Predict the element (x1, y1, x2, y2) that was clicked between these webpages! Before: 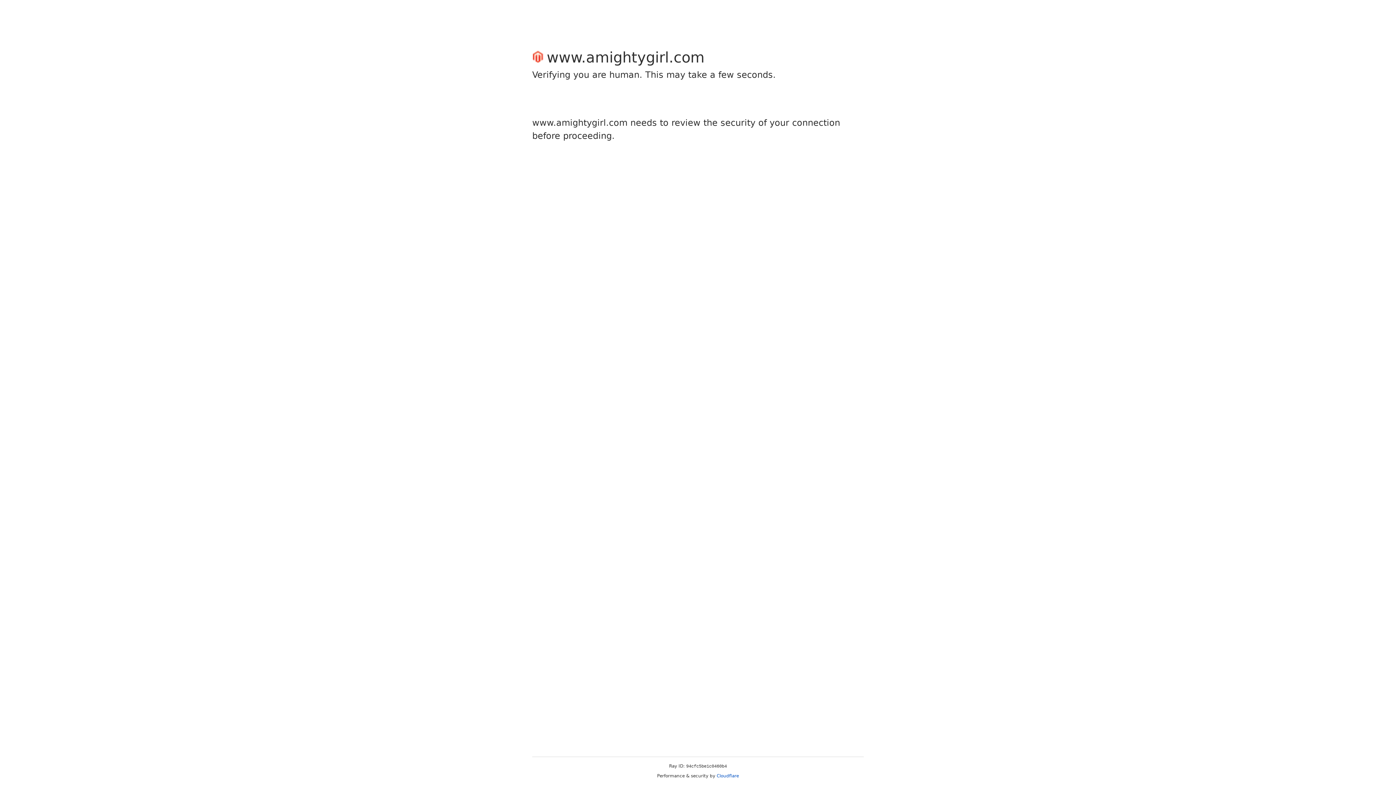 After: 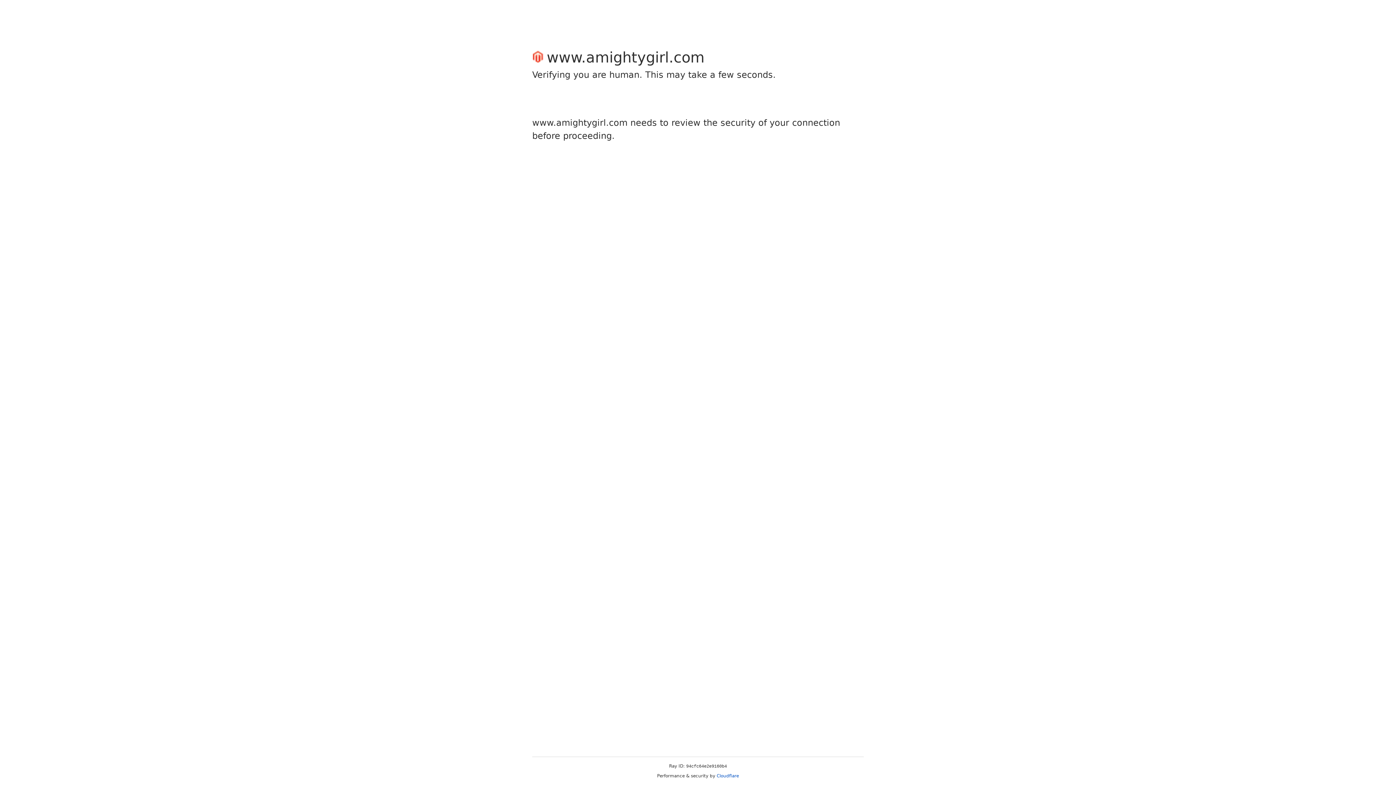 Action: label: Cloudflare bbox: (716, 773, 739, 778)